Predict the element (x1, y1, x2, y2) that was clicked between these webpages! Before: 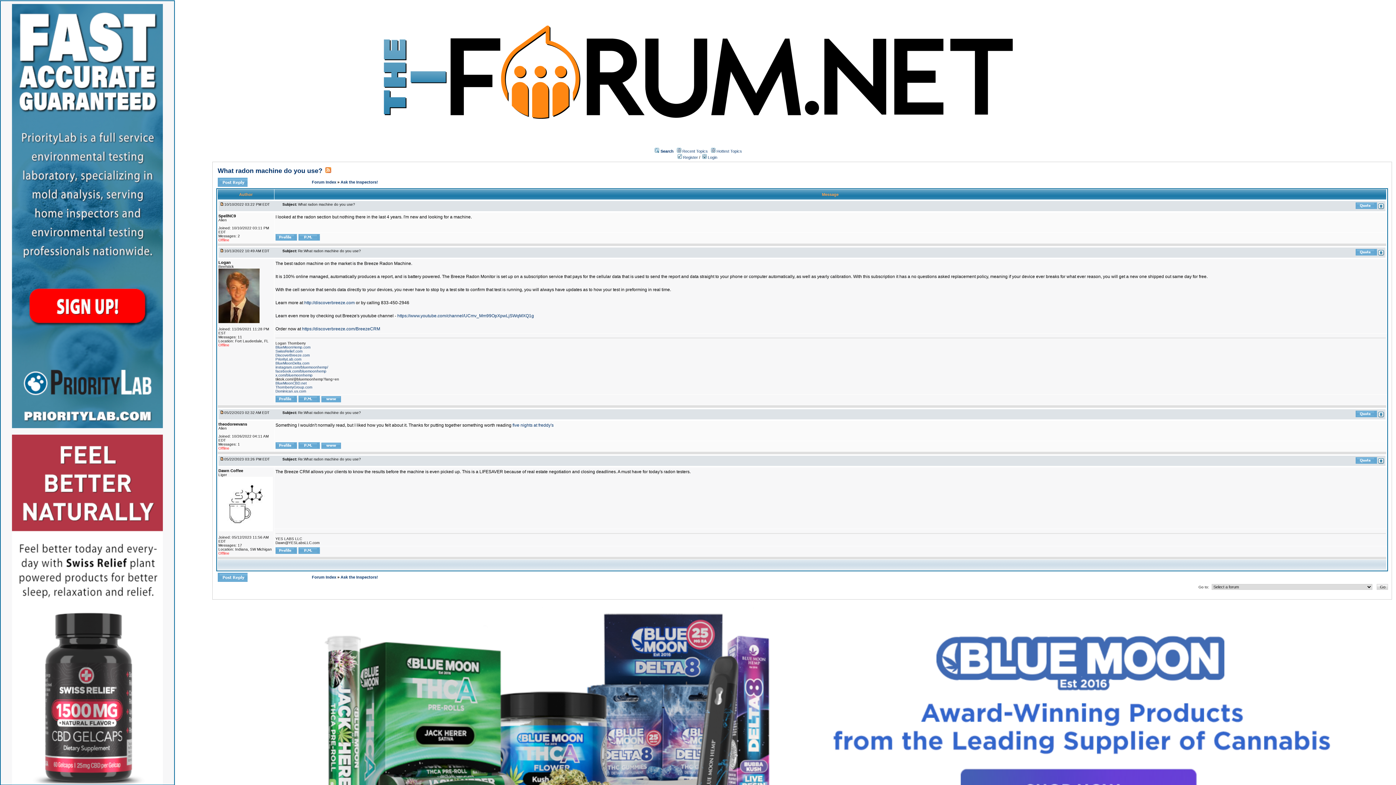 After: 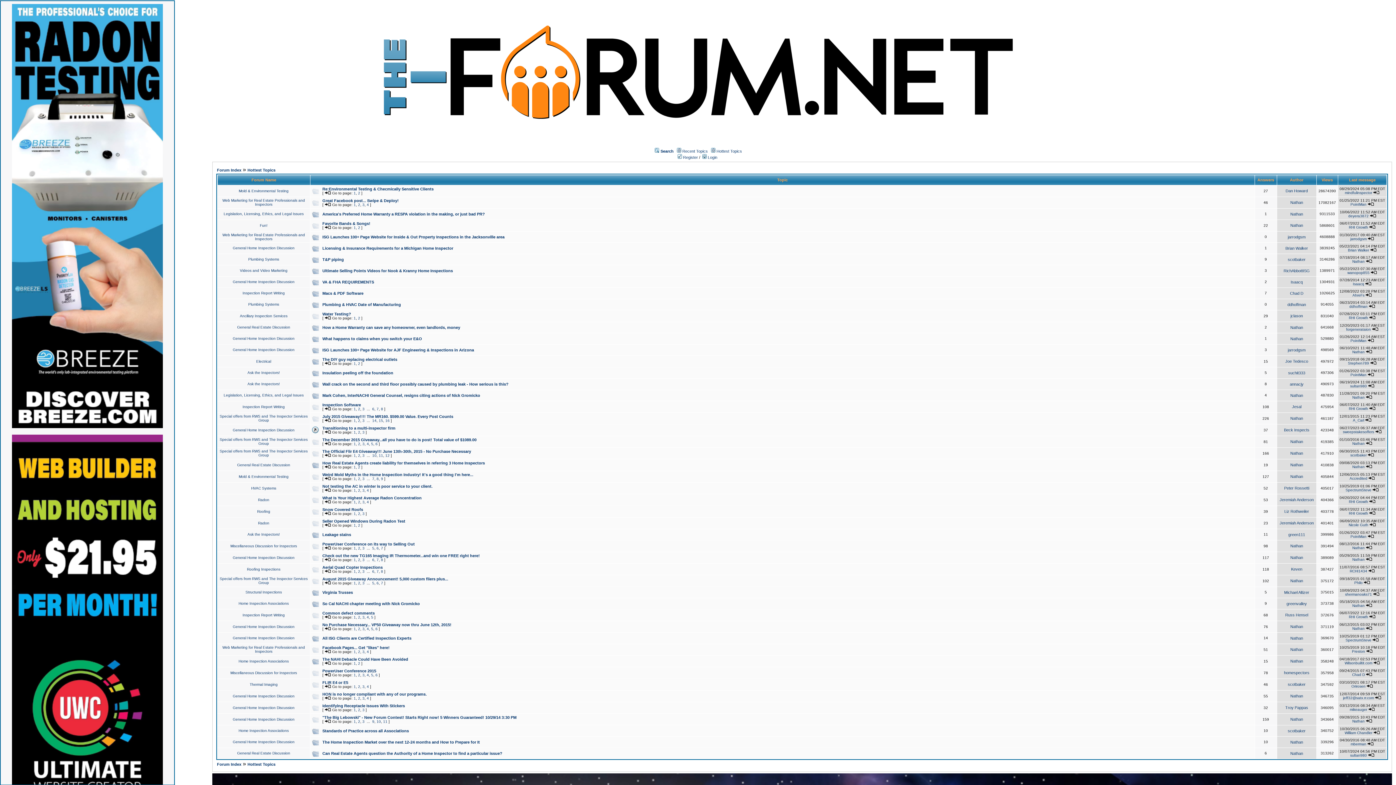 Action: bbox: (716, 148, 742, 153) label: Hottest Topics